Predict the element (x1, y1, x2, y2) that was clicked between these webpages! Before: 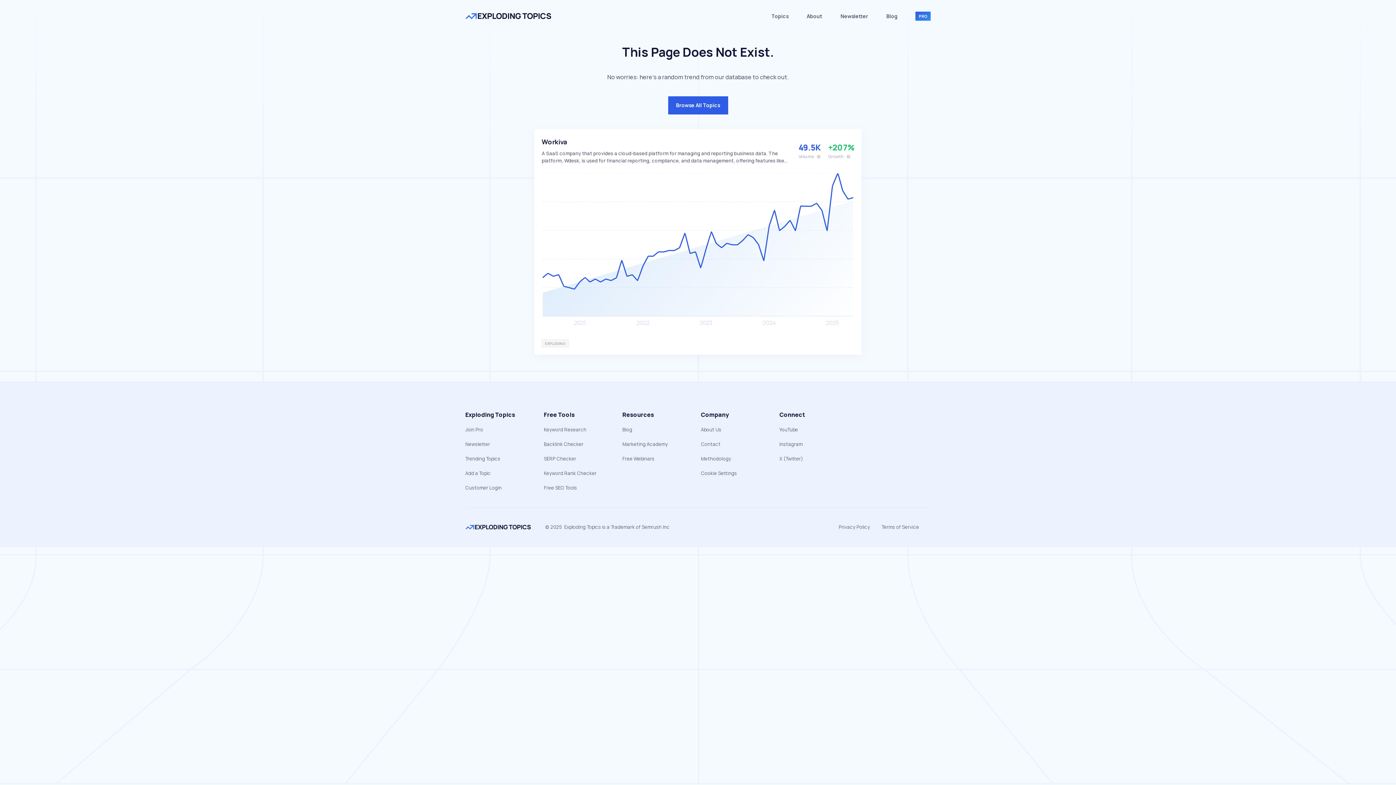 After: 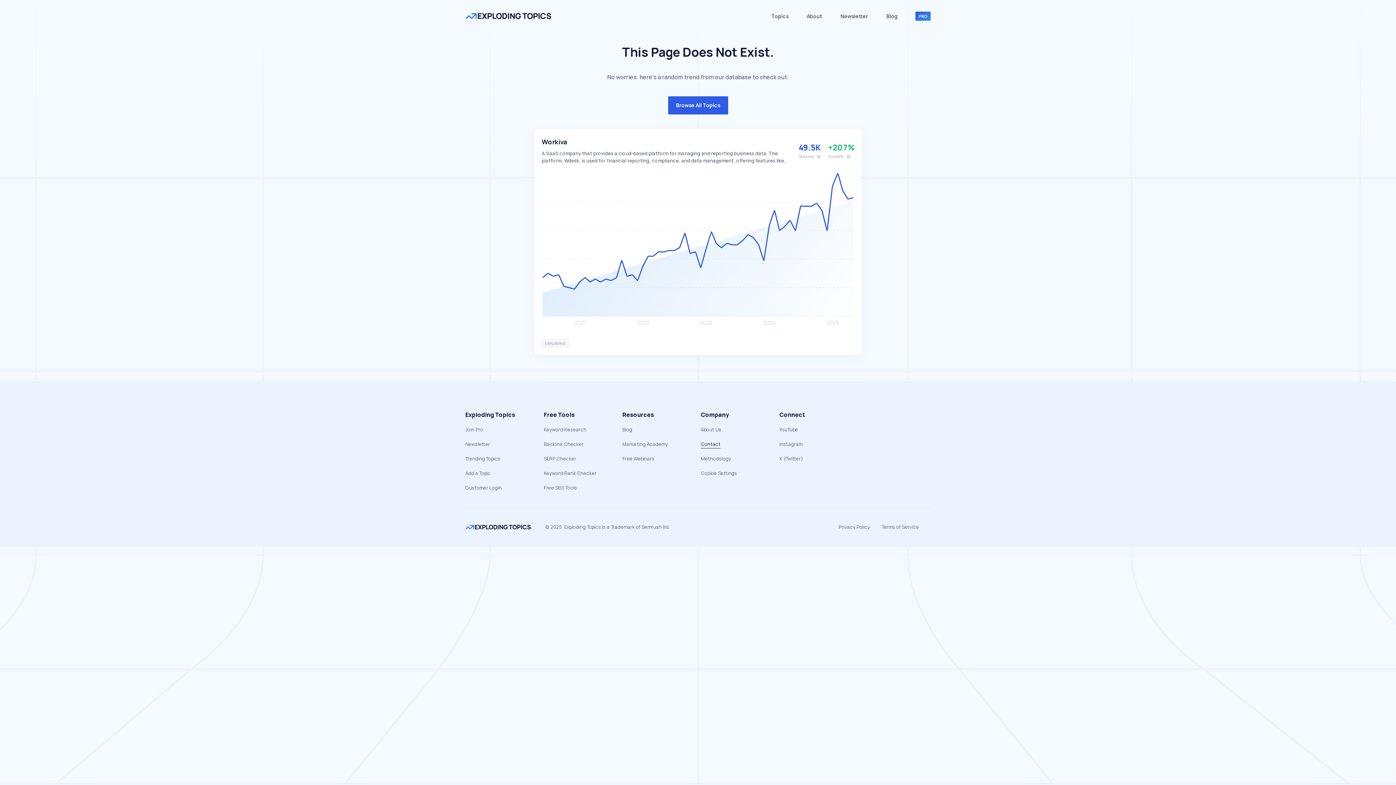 Action: label: Contact bbox: (701, 441, 720, 448)